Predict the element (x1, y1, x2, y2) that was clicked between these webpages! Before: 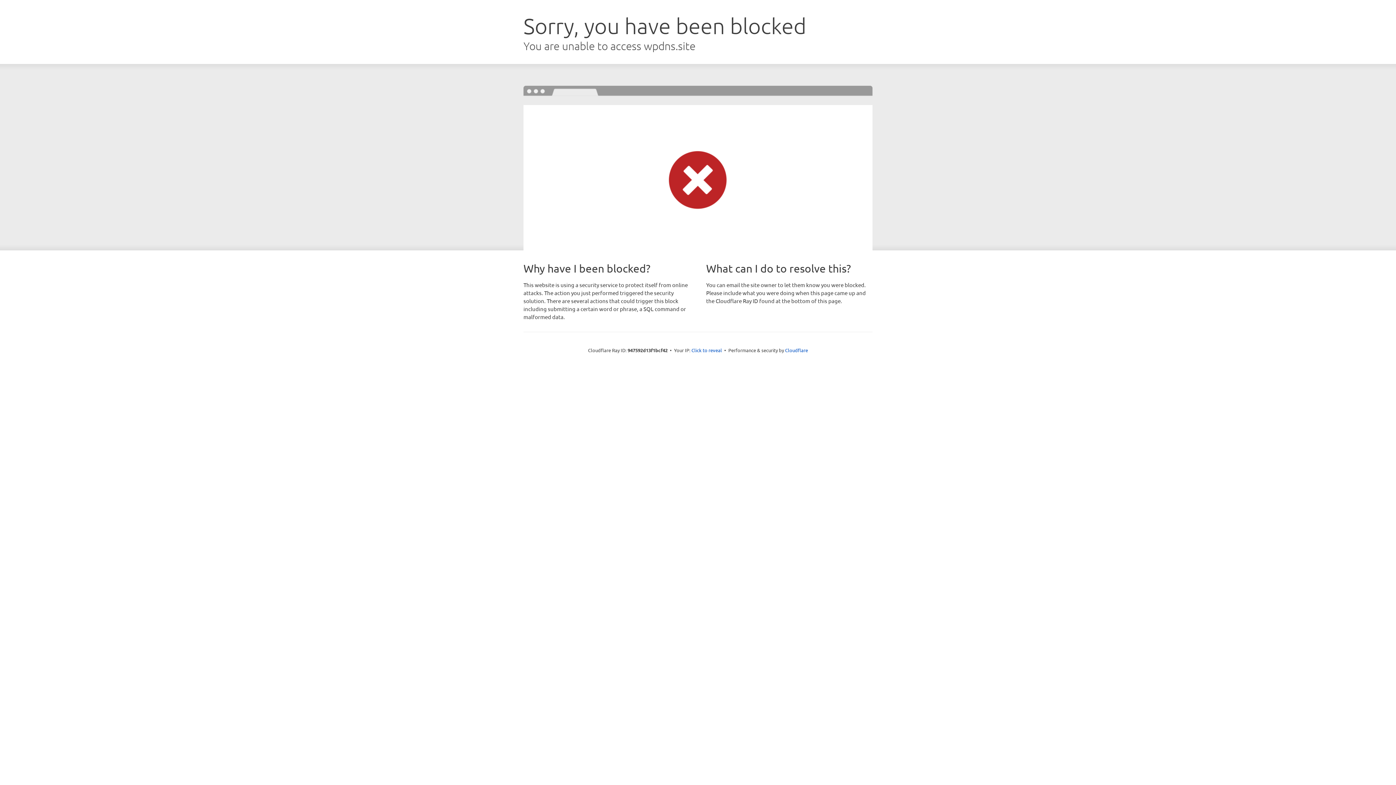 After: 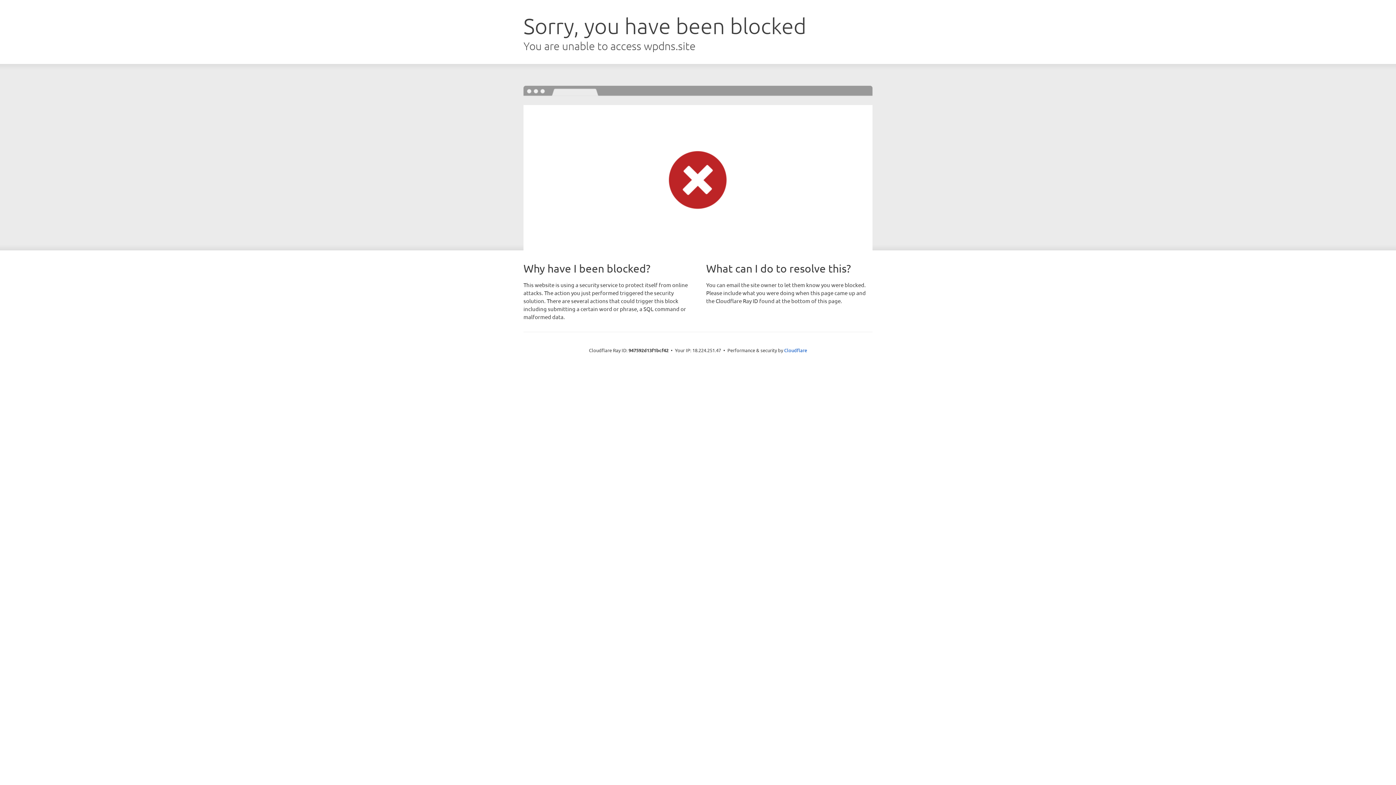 Action: label: Click to reveal bbox: (691, 346, 722, 353)